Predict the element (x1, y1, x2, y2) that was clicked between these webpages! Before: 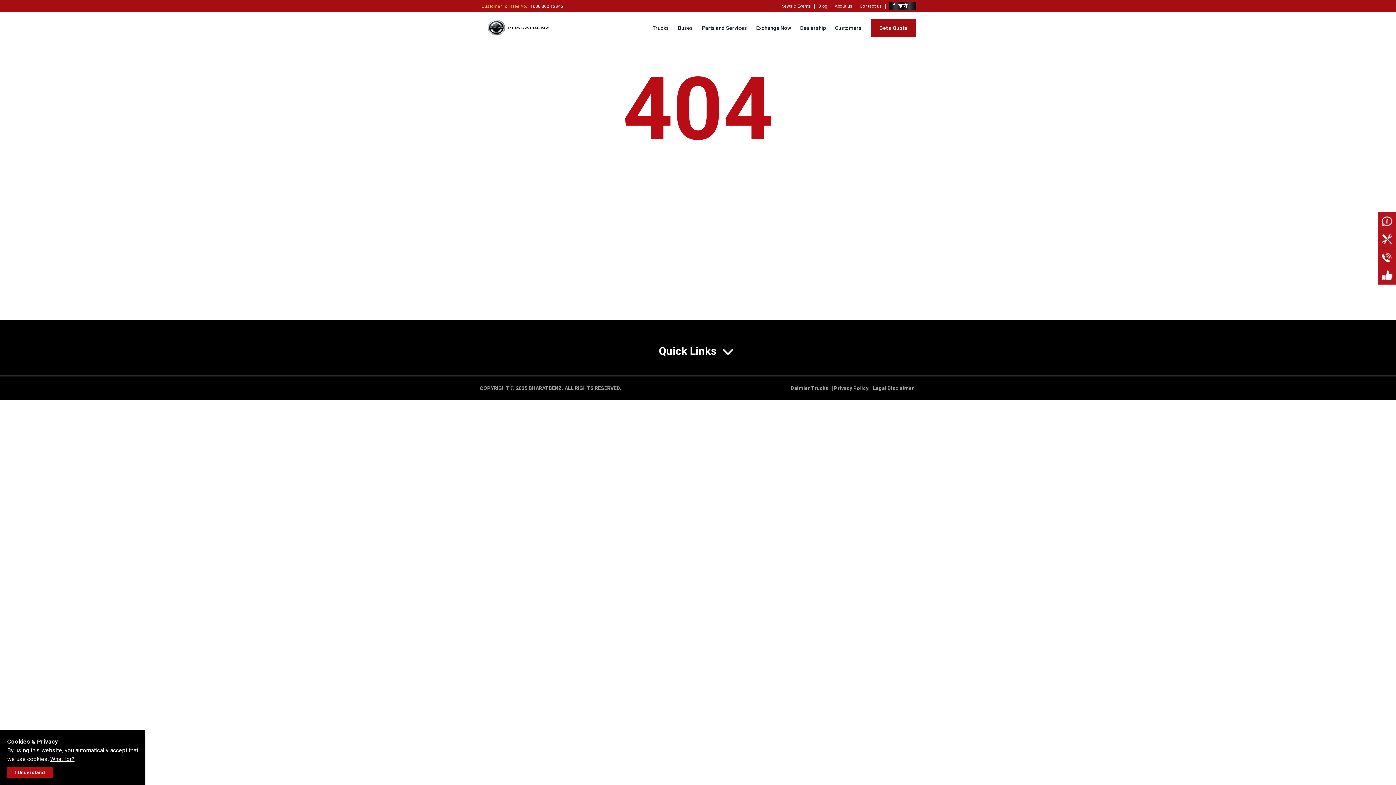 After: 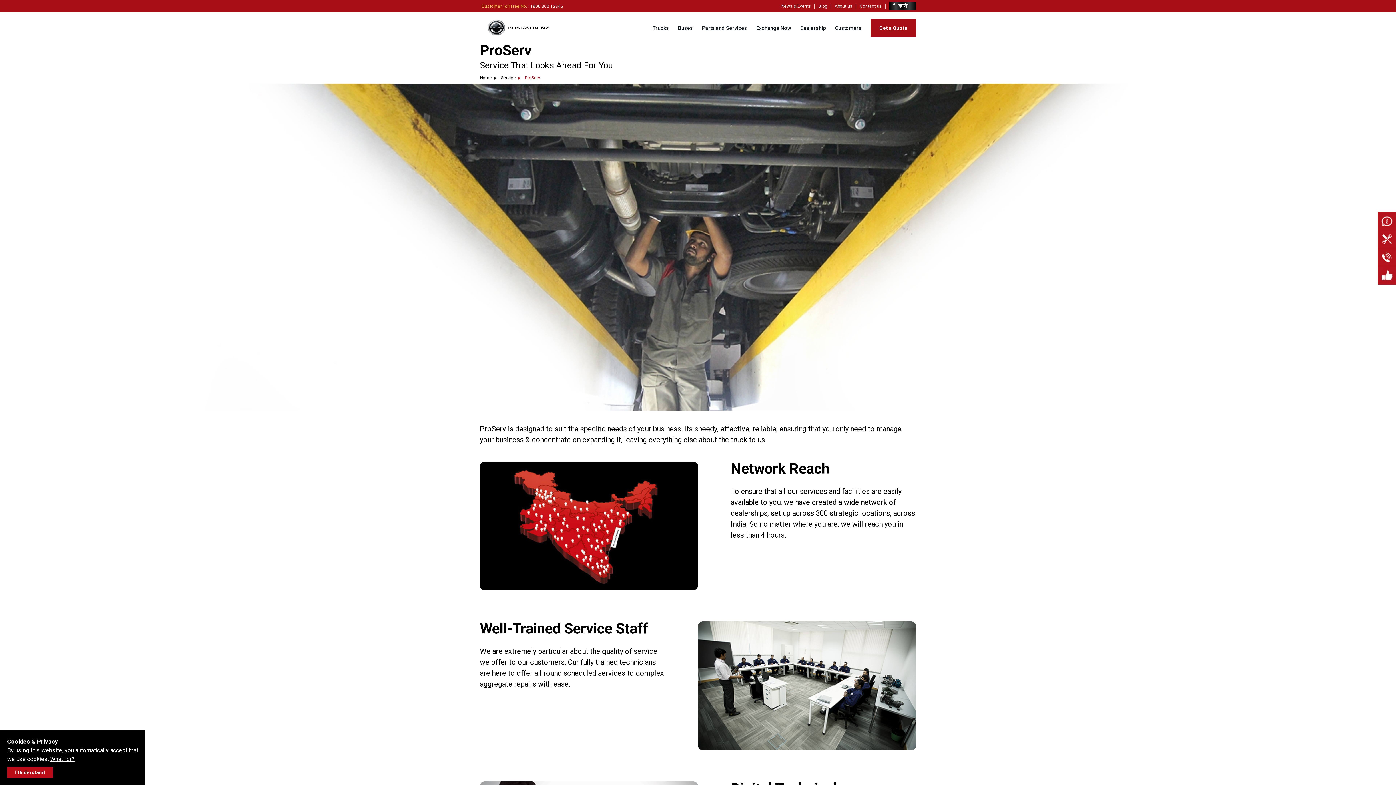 Action: bbox: (702, 12, 747, 44) label: Parts and Services